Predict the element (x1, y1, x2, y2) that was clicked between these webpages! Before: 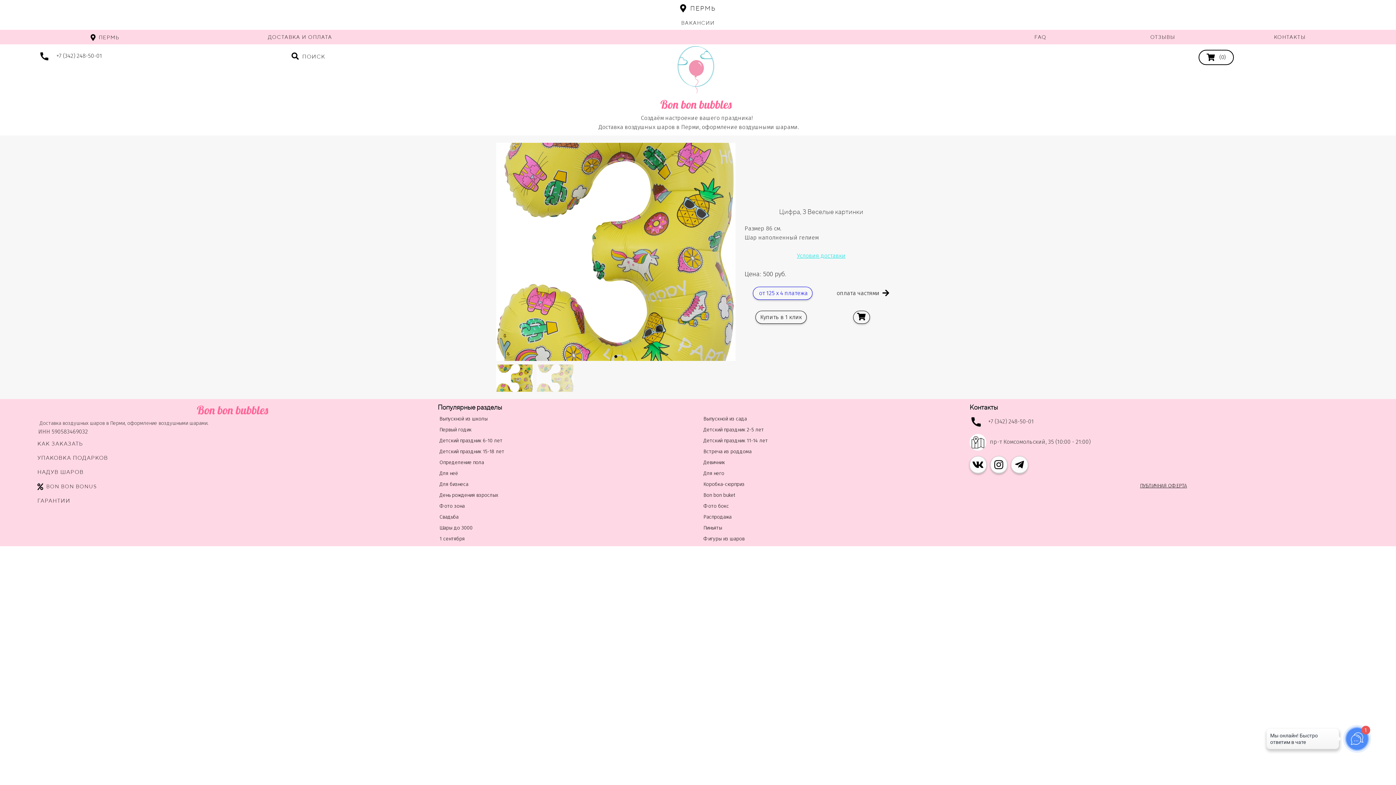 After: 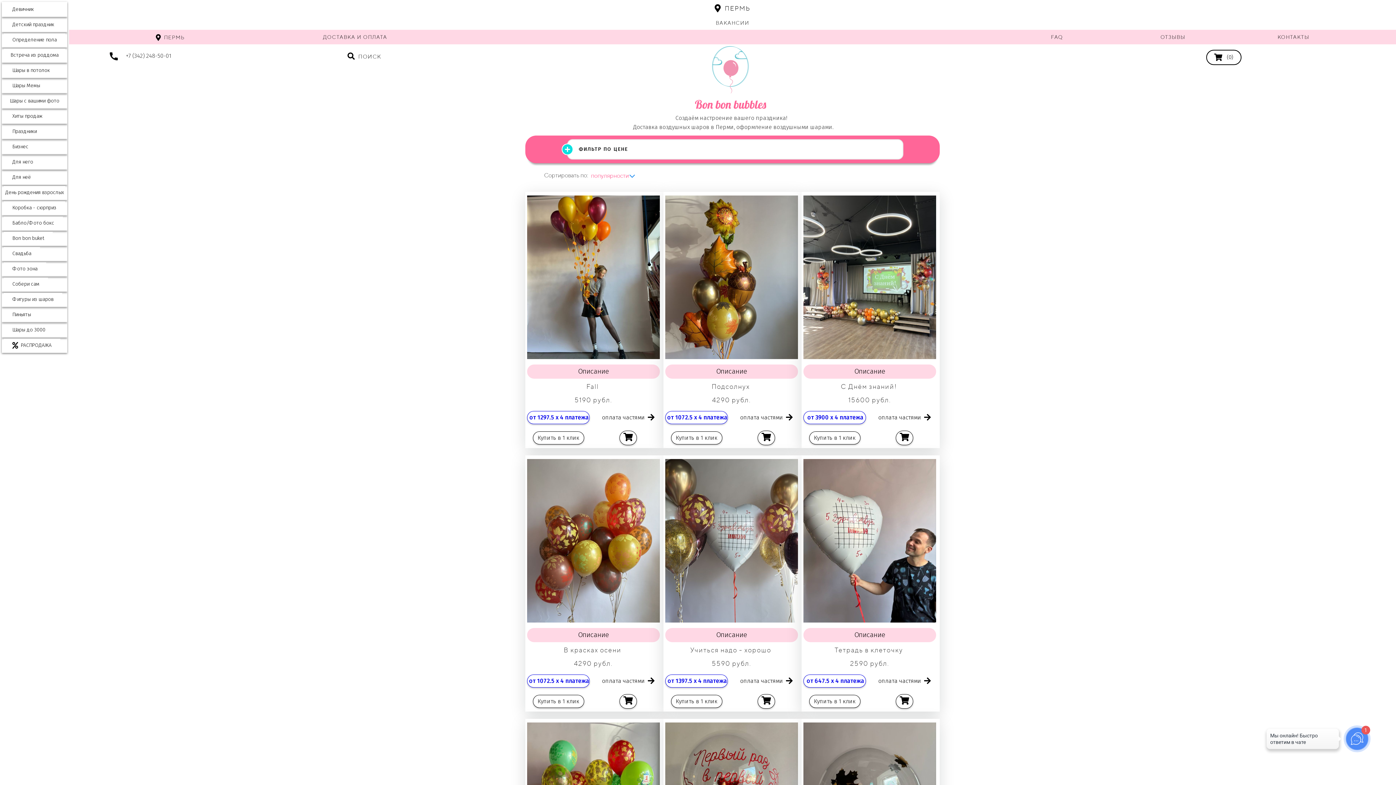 Action: label: 1 сентября bbox: (439, 535, 464, 542)